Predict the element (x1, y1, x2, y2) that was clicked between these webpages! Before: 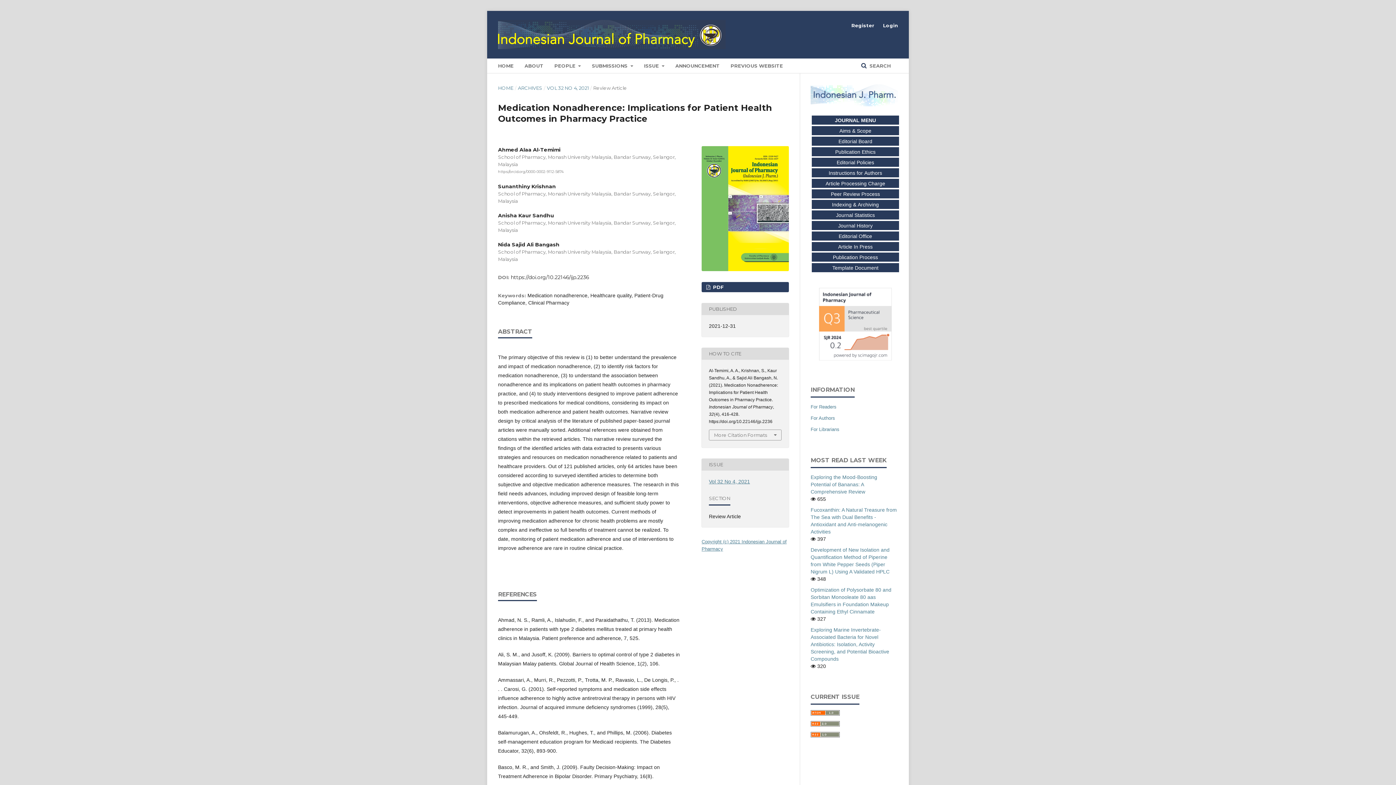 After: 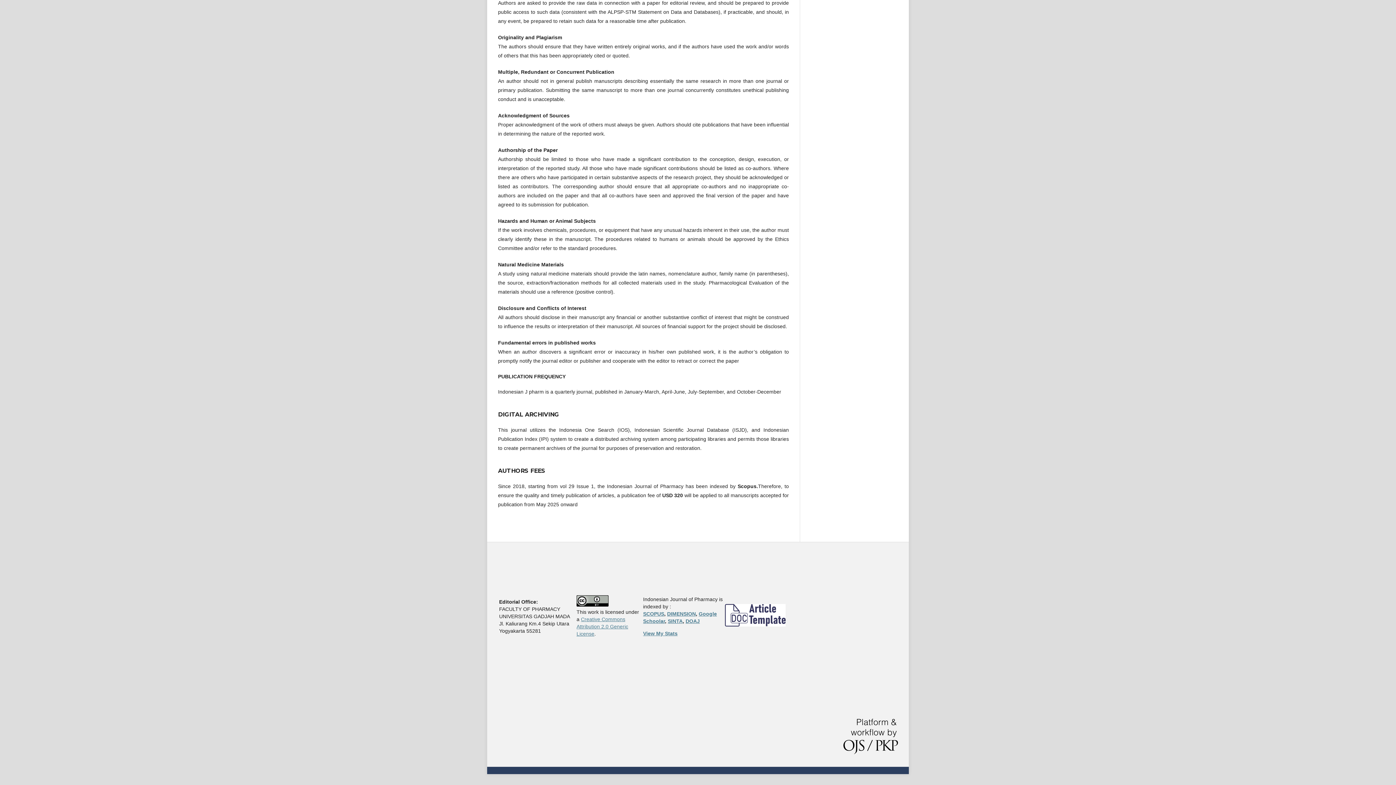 Action: bbox: (812, 210, 899, 219) label: Journal Statistics